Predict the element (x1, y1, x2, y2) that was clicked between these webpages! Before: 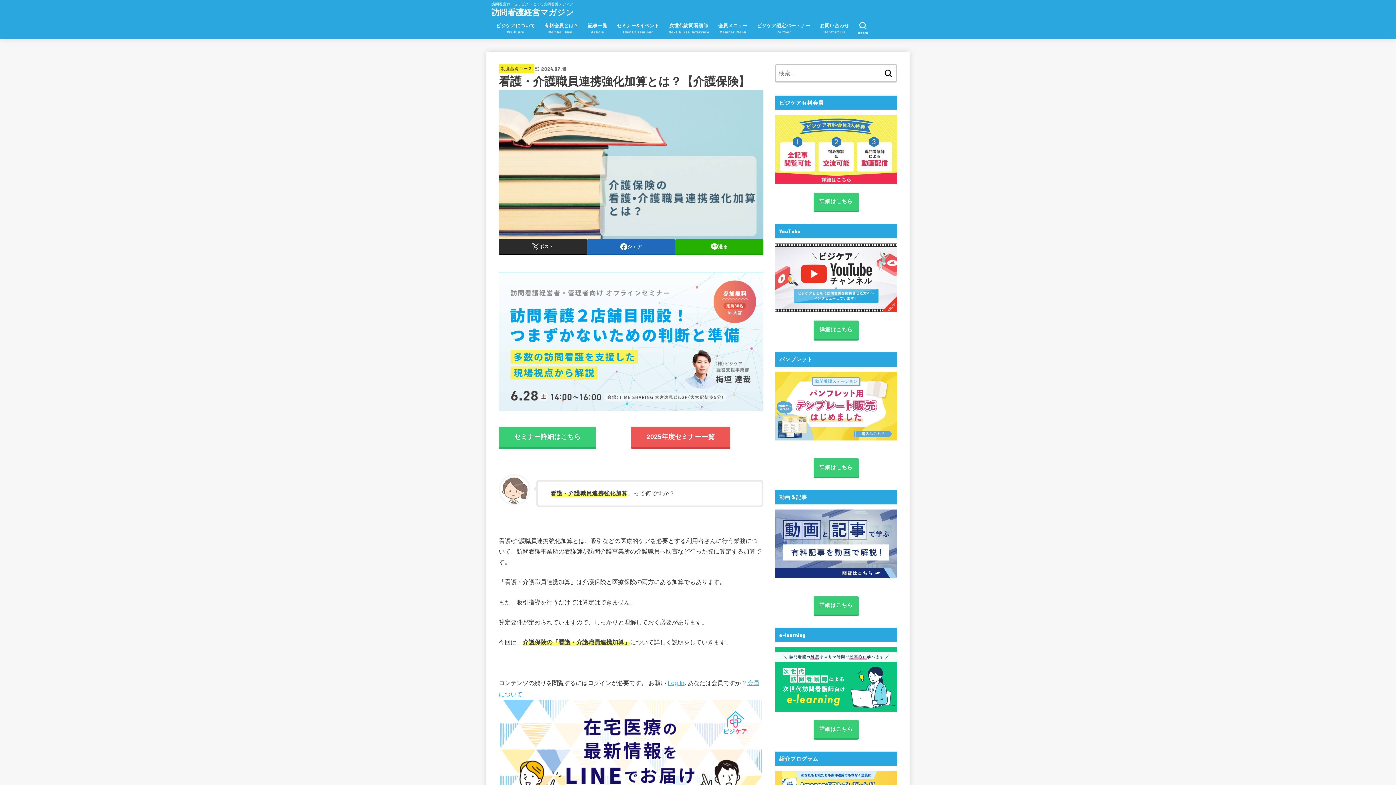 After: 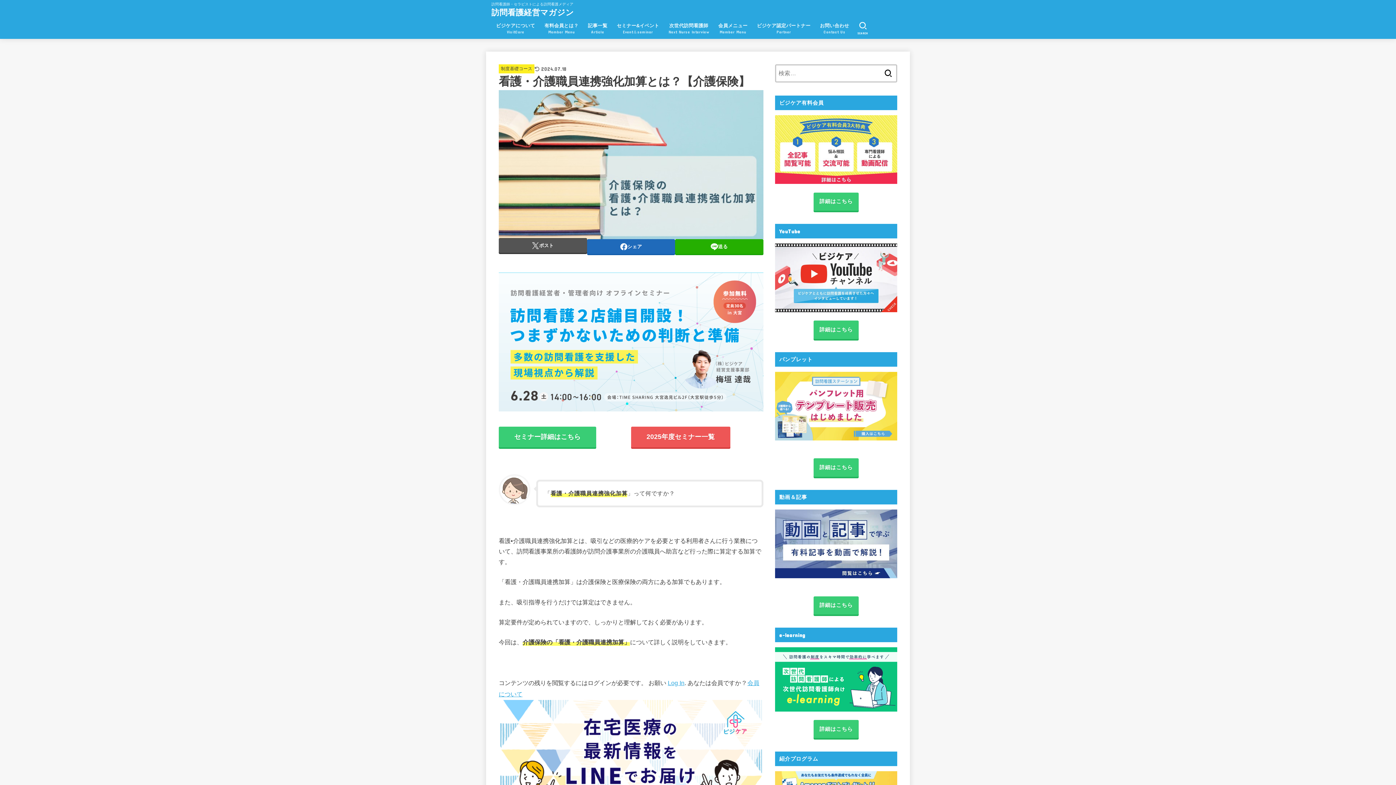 Action: label: ポスト bbox: (498, 239, 587, 254)